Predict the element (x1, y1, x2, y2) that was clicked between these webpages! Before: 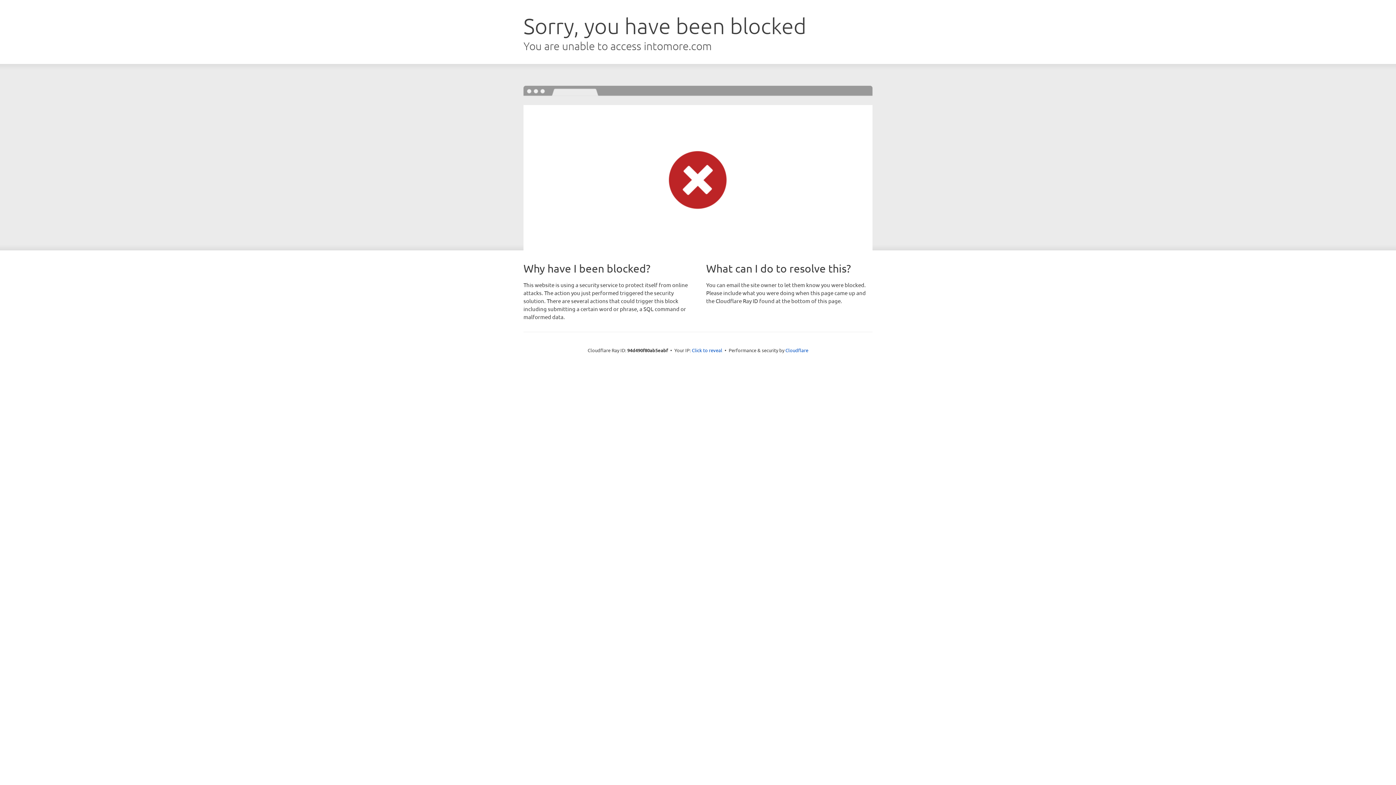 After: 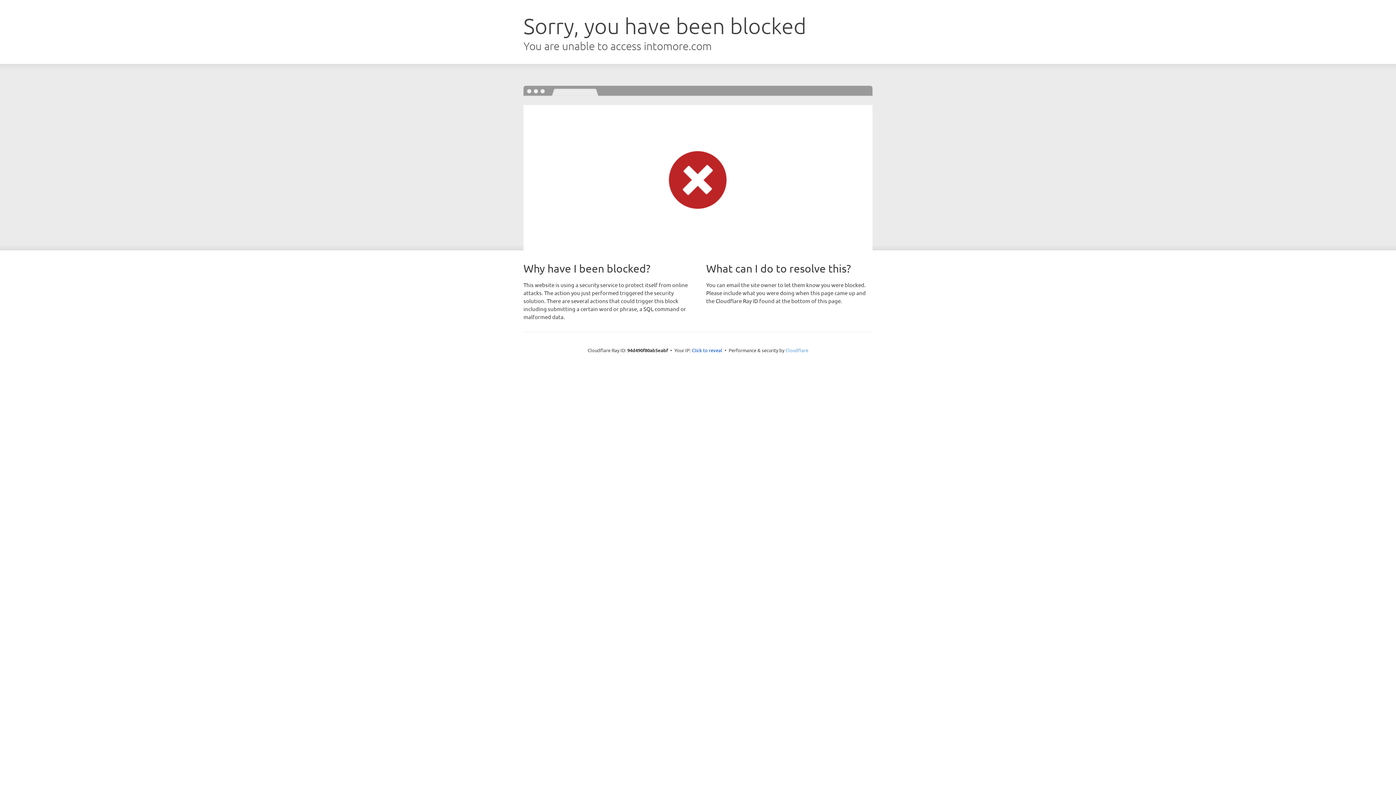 Action: bbox: (785, 347, 808, 353) label: Cloudflare